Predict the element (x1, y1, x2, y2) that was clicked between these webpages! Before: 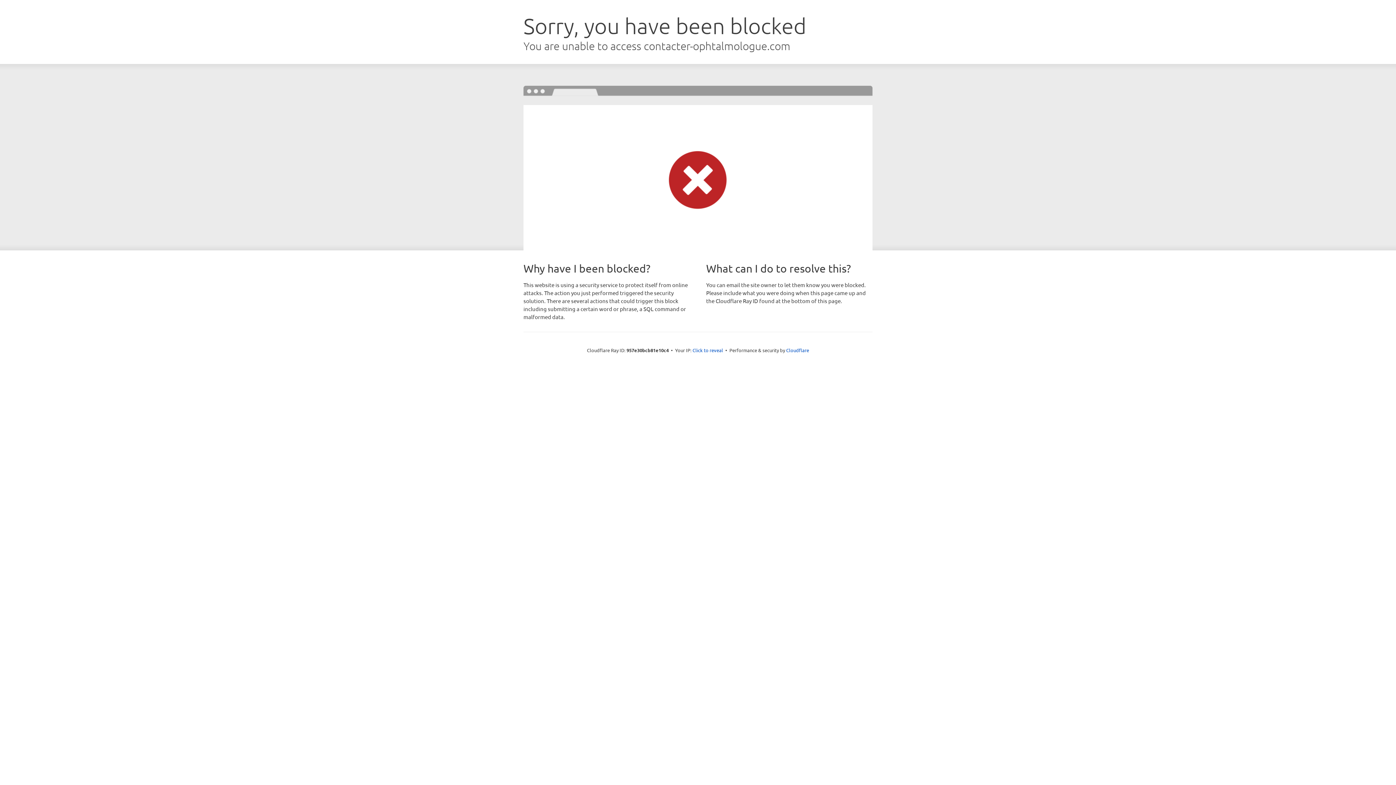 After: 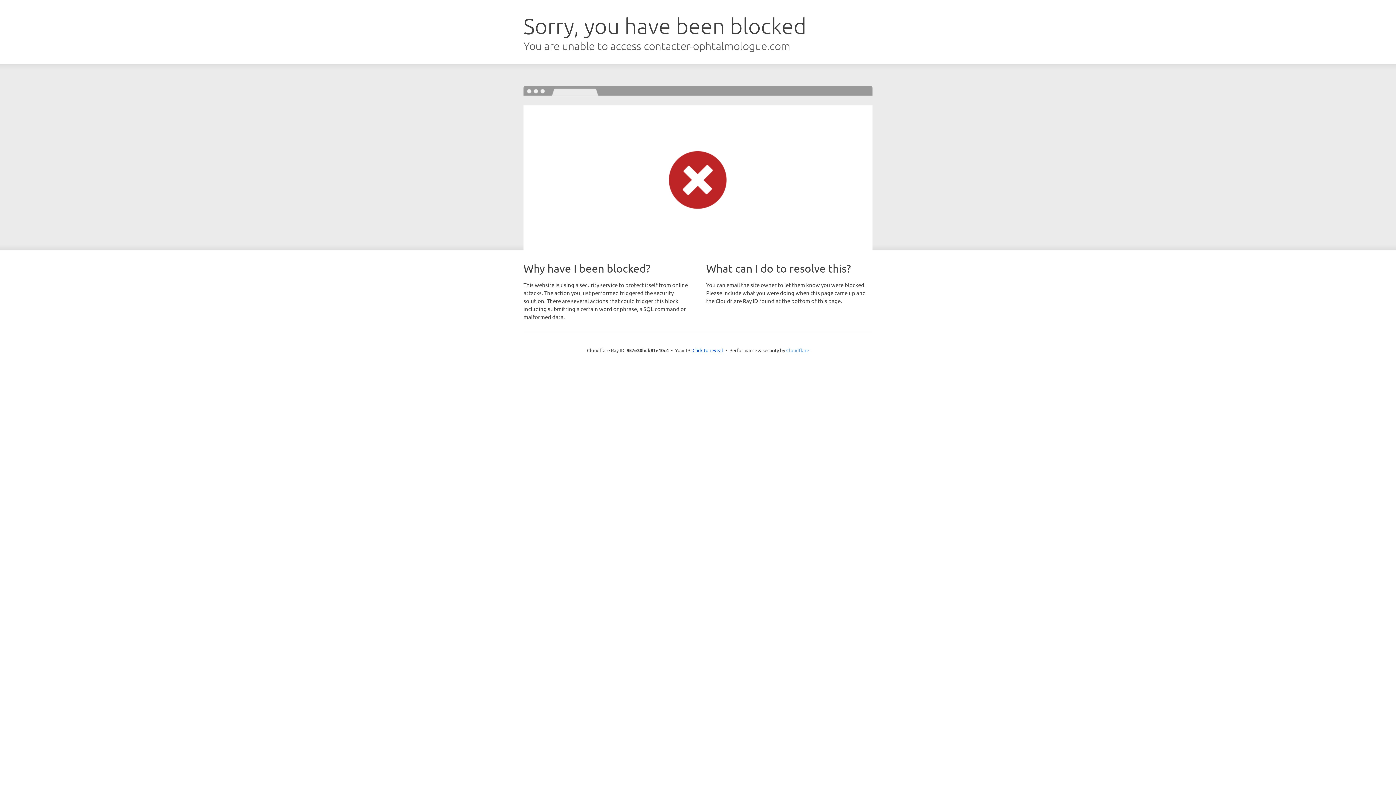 Action: bbox: (786, 347, 809, 353) label: Cloudflare